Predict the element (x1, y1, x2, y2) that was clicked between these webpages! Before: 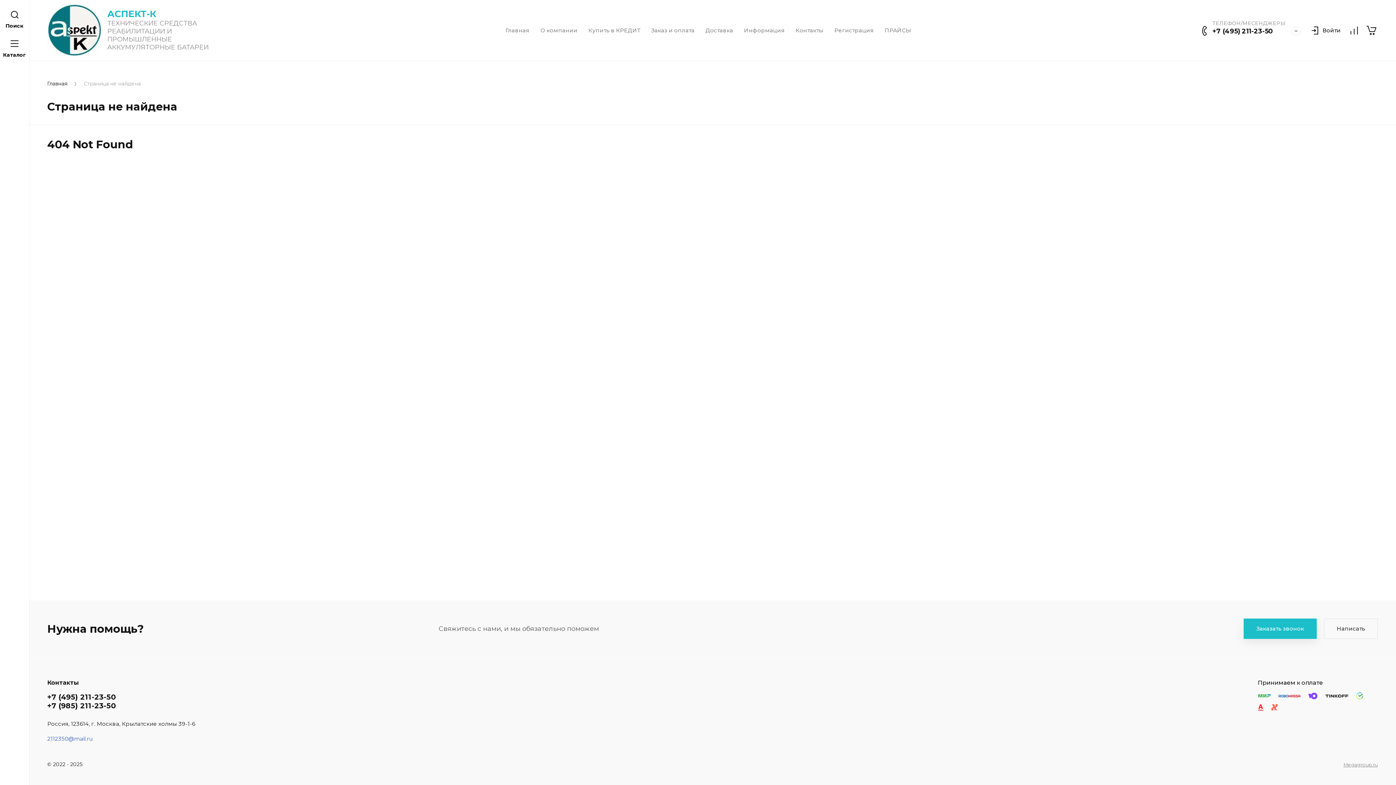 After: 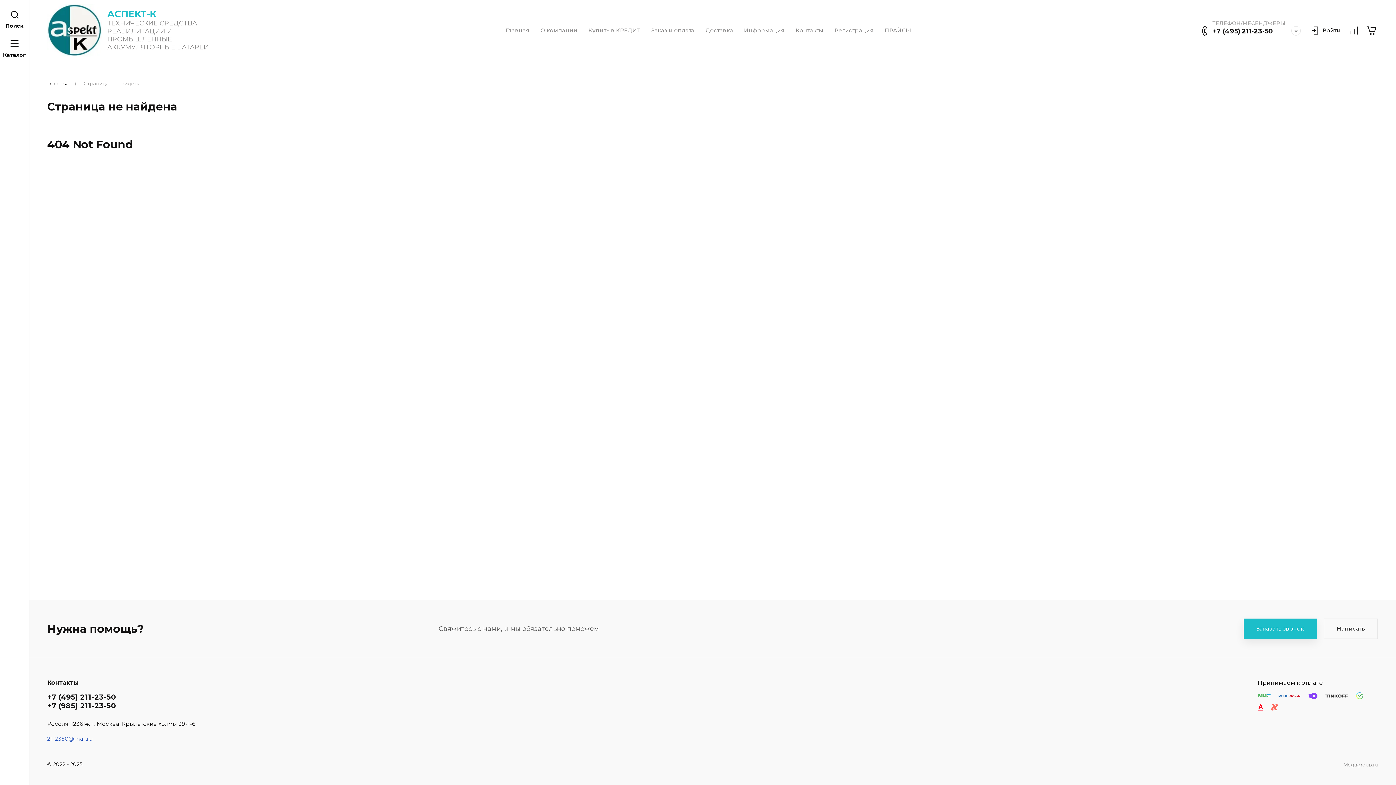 Action: bbox: (1212, 27, 1273, 35) label: +7 (495) 211-23-50